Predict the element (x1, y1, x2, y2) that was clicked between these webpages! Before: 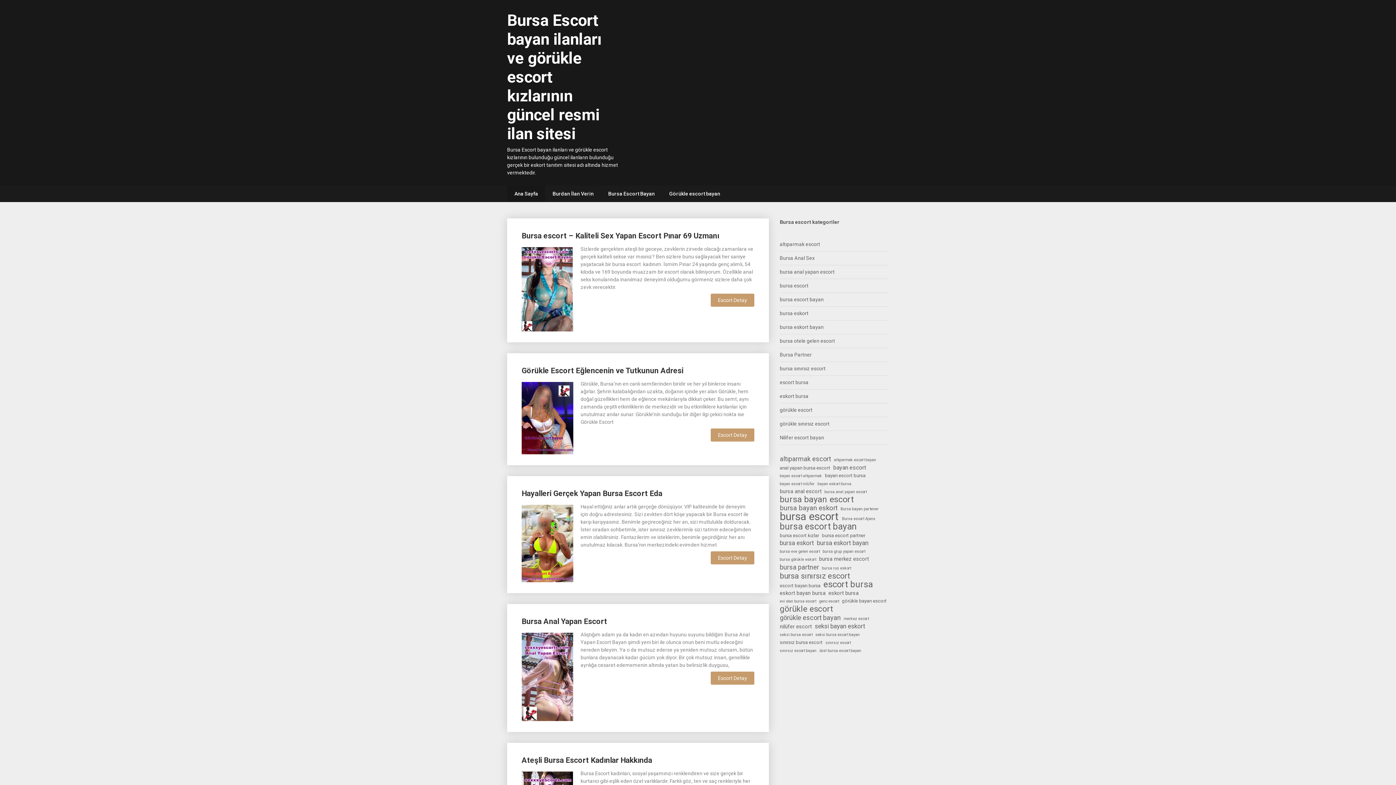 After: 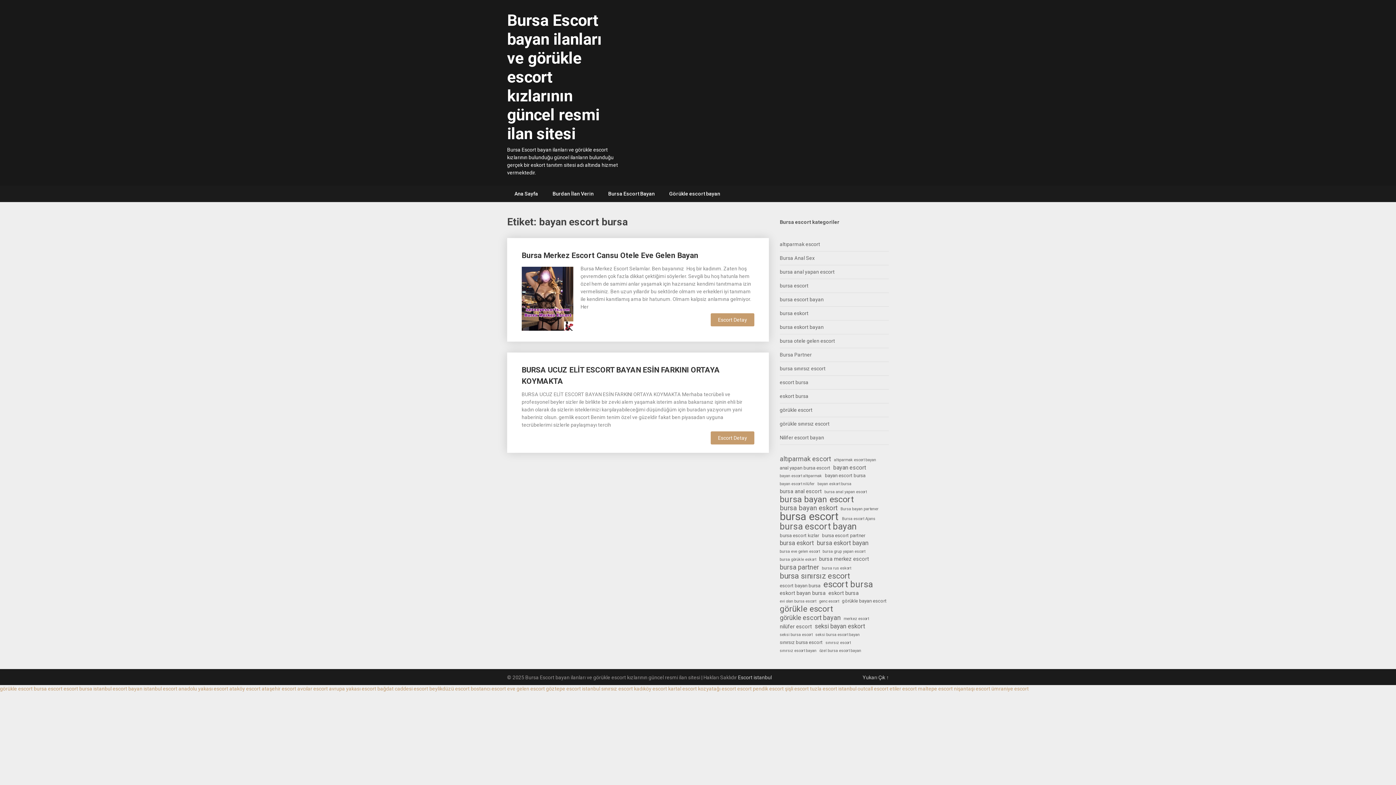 Action: label: bayan escort bursa (2 öge) bbox: (825, 472, 865, 479)